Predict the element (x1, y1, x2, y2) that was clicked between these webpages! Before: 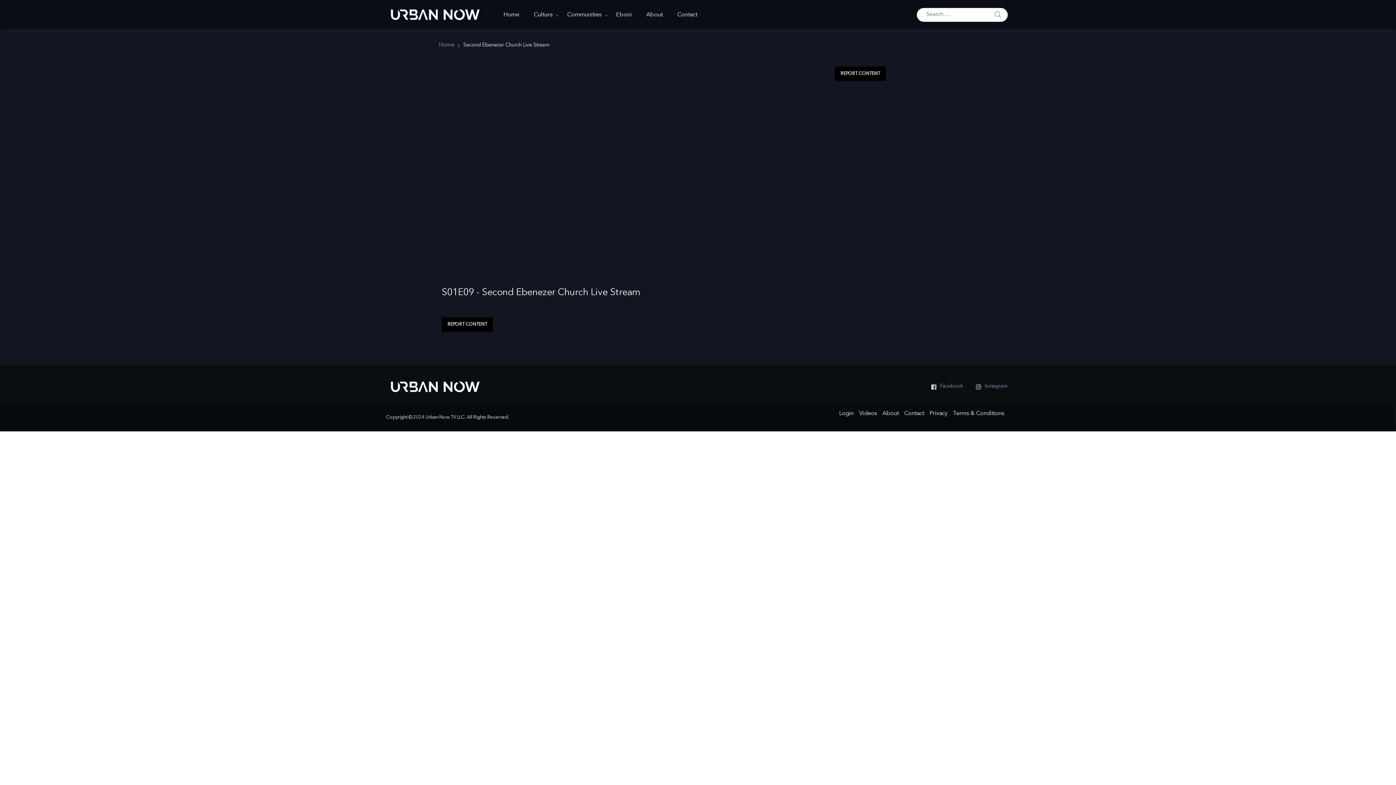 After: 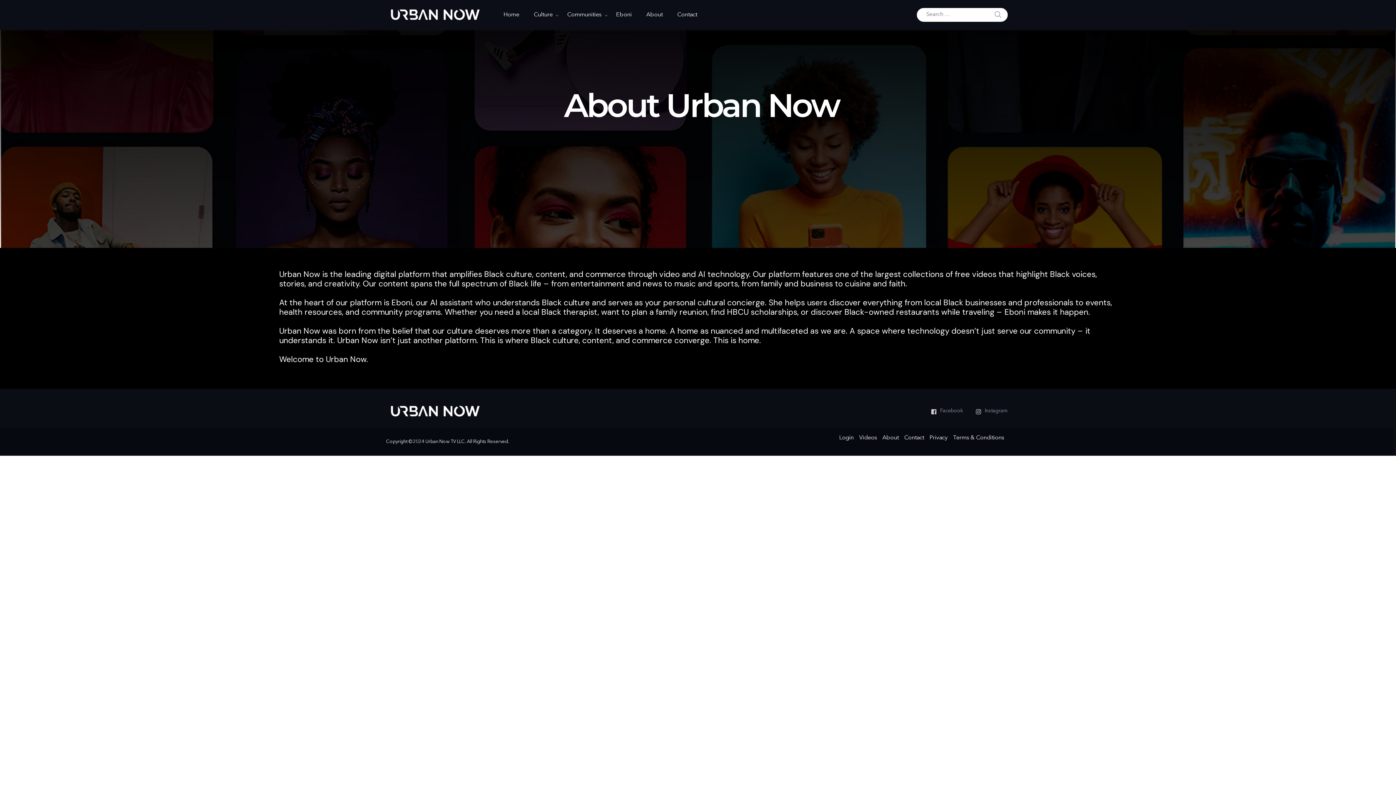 Action: bbox: (639, 0, 670, 29) label: About